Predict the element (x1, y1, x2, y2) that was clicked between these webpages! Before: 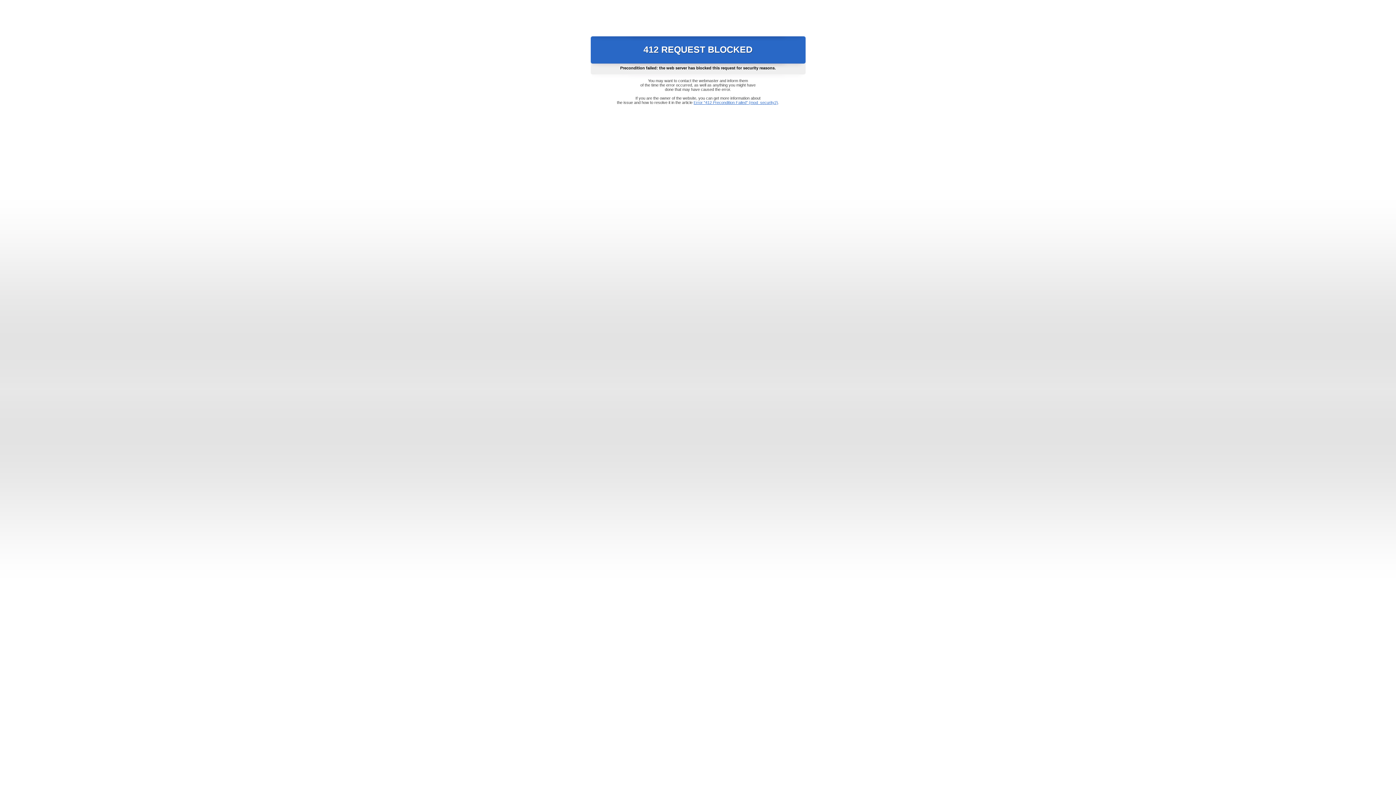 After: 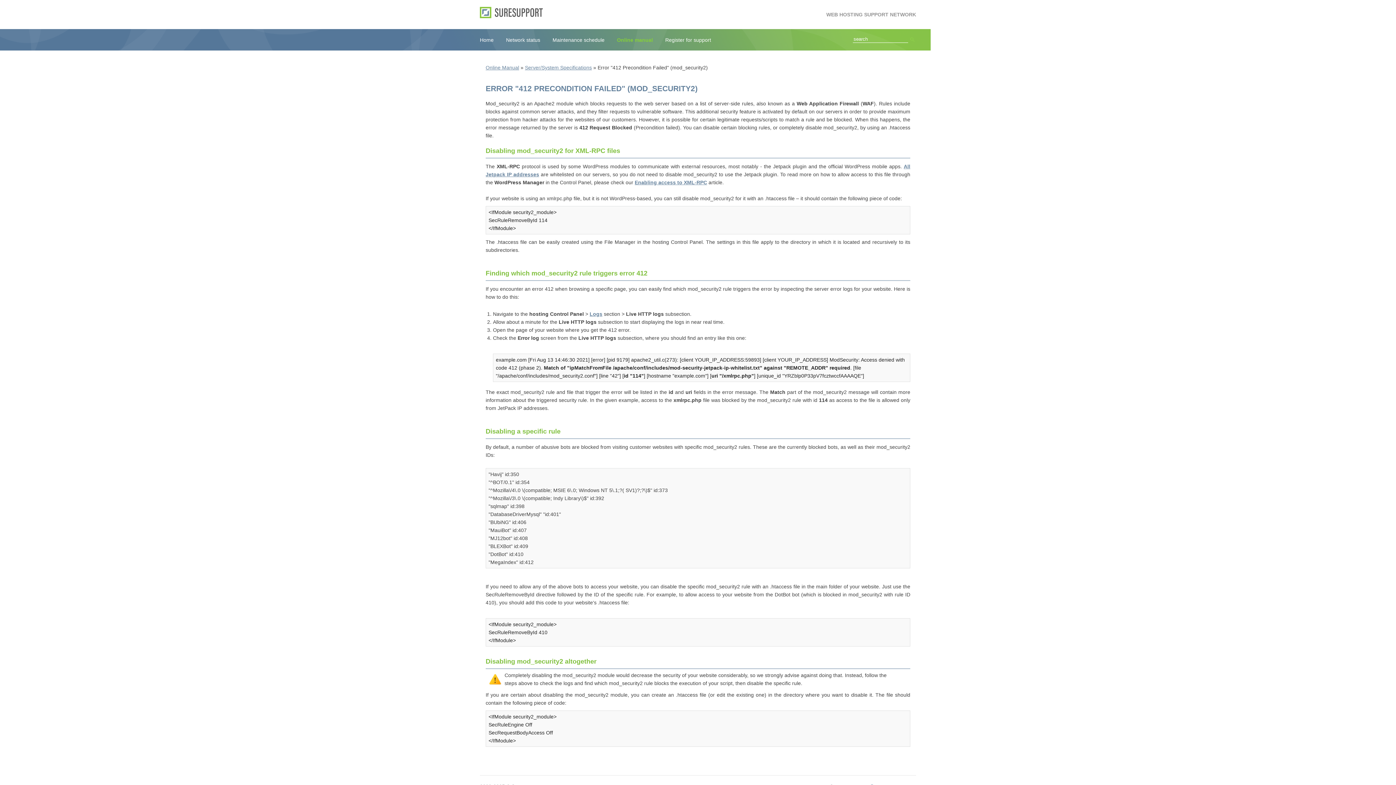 Action: label: Error "412 Precondition Failed" (mod_security2) bbox: (693, 100, 778, 104)